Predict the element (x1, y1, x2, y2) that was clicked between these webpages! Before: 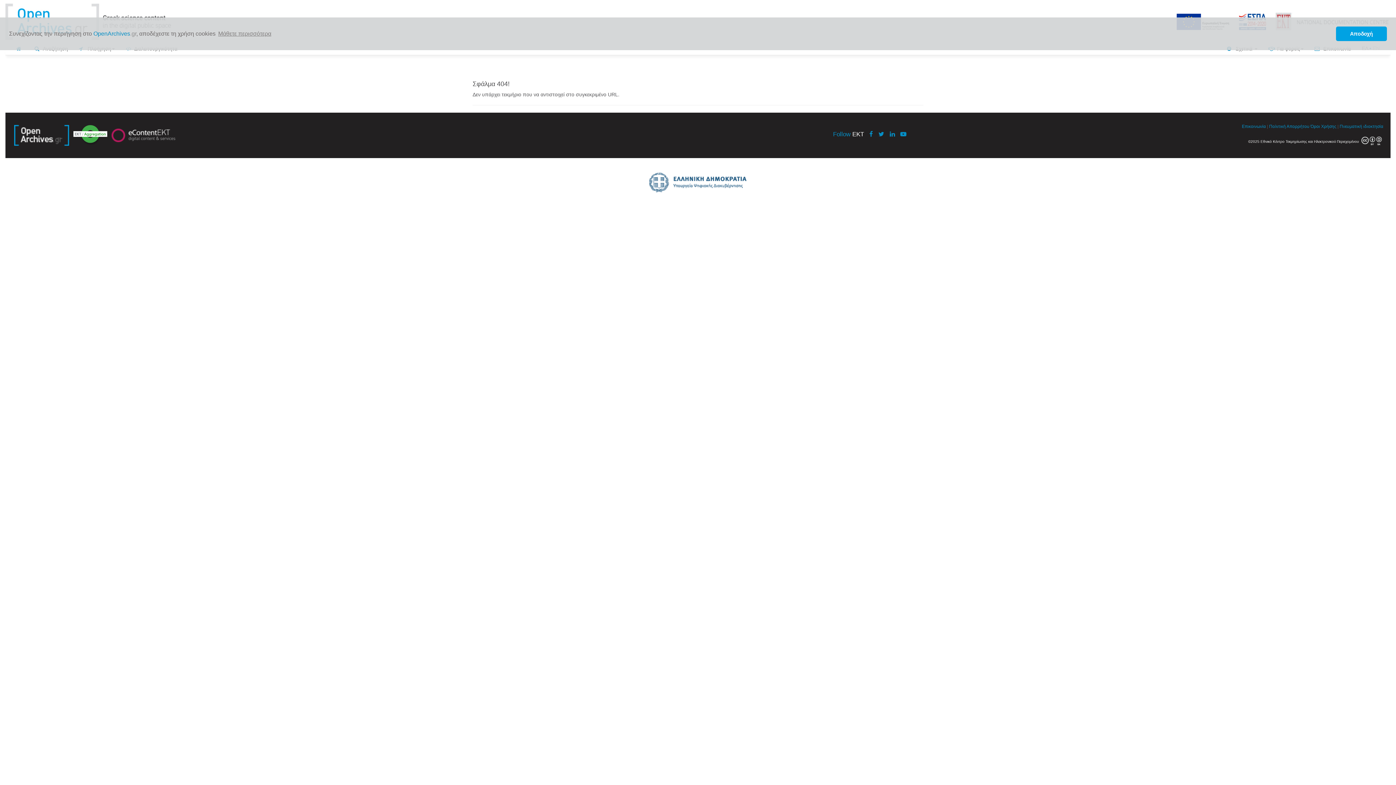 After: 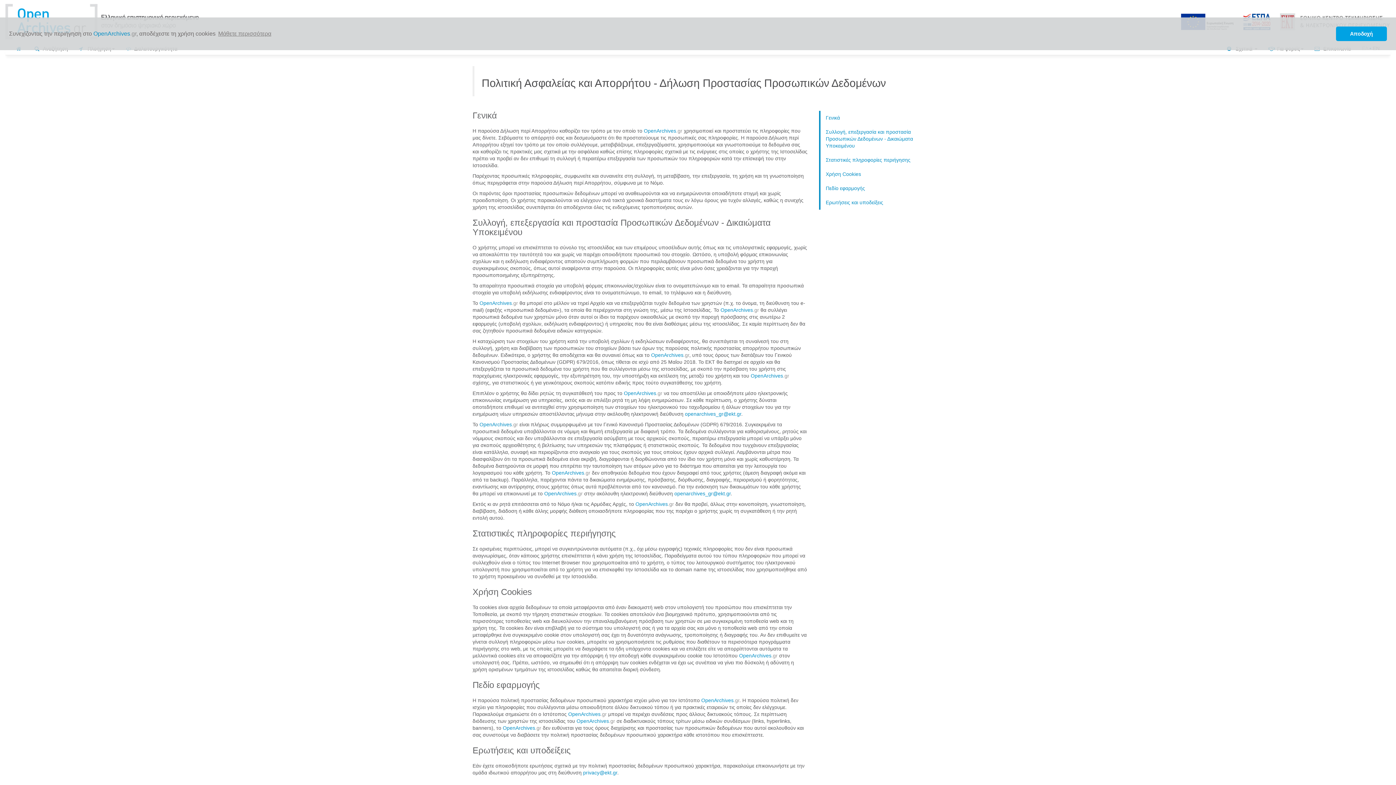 Action: label: Πολιτική Απορρήτου bbox: (1269, 124, 1309, 129)